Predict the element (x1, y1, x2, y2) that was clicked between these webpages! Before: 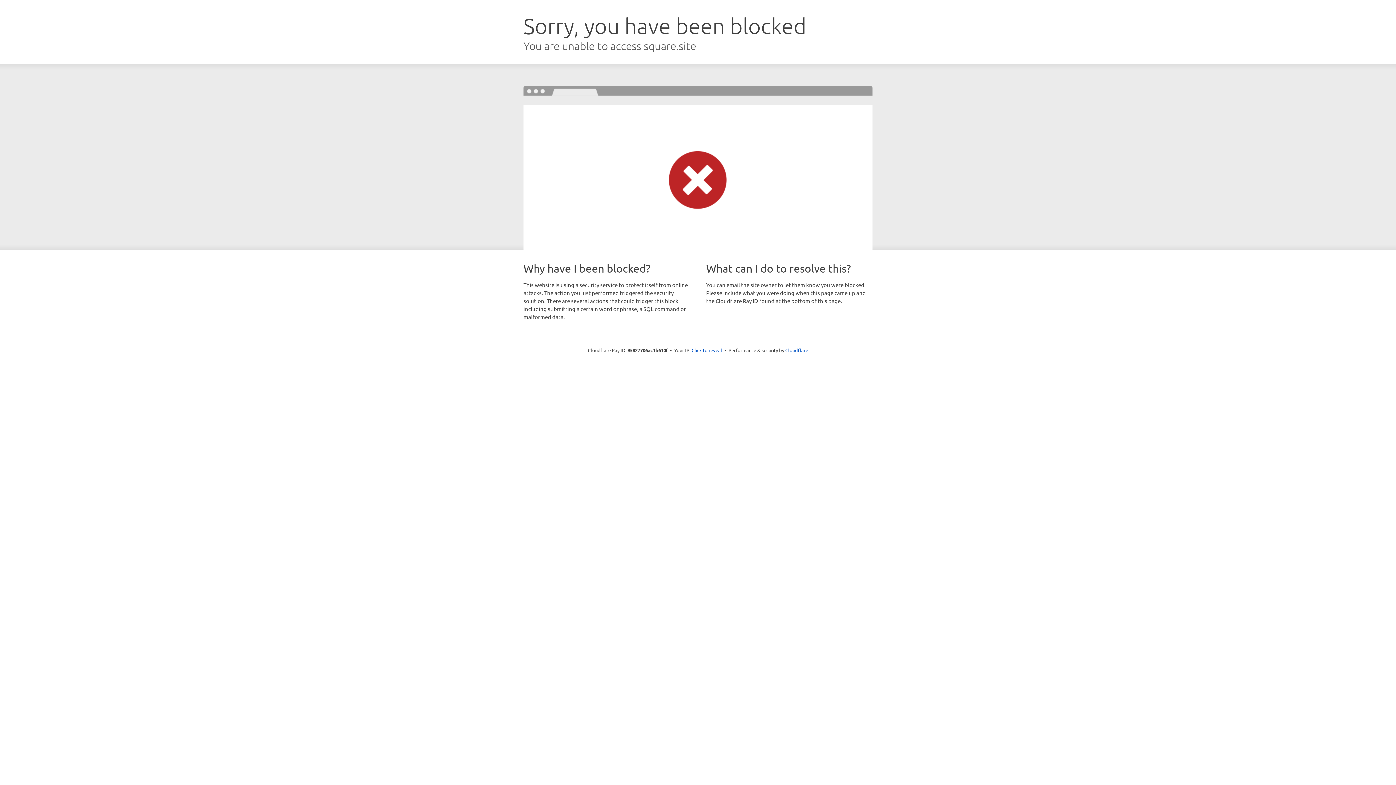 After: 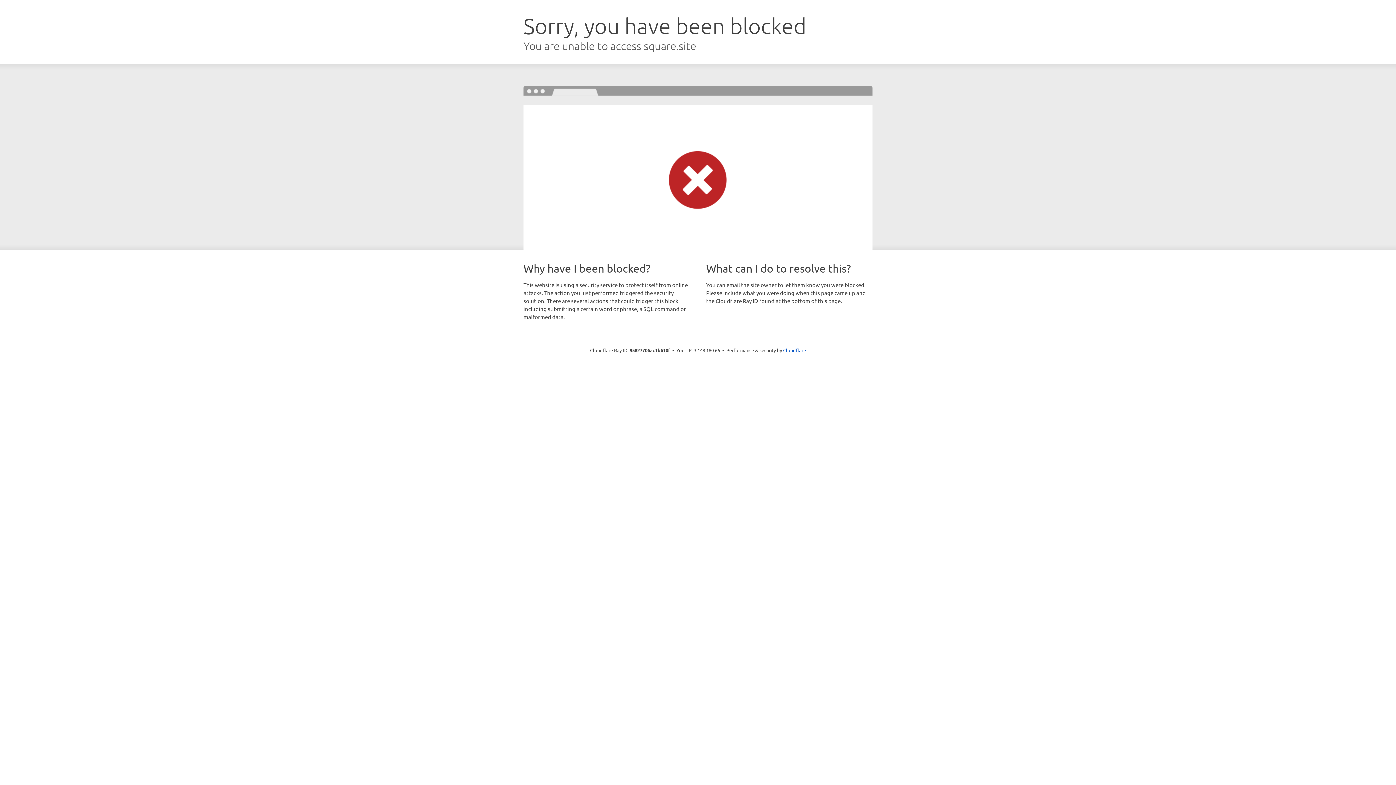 Action: bbox: (691, 346, 722, 353) label: Click to reveal